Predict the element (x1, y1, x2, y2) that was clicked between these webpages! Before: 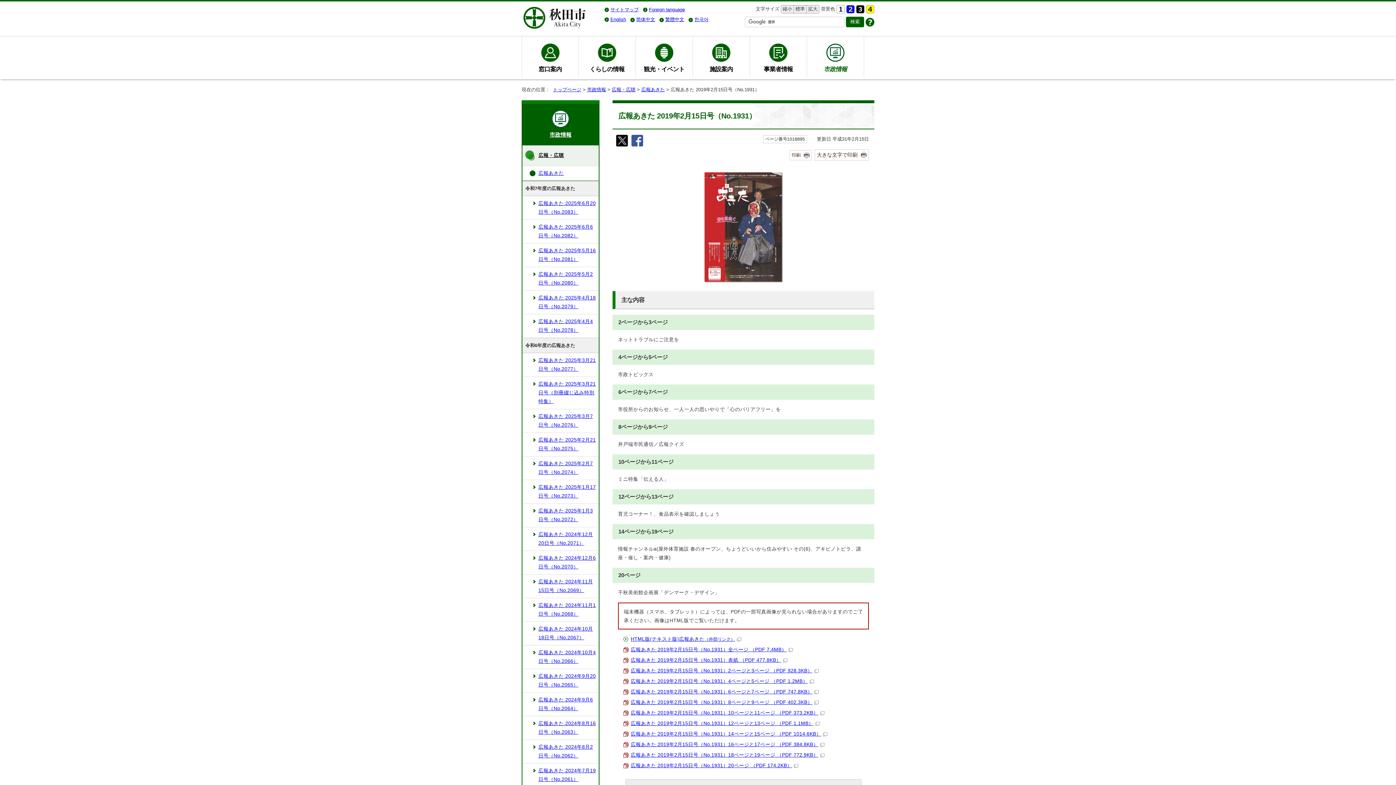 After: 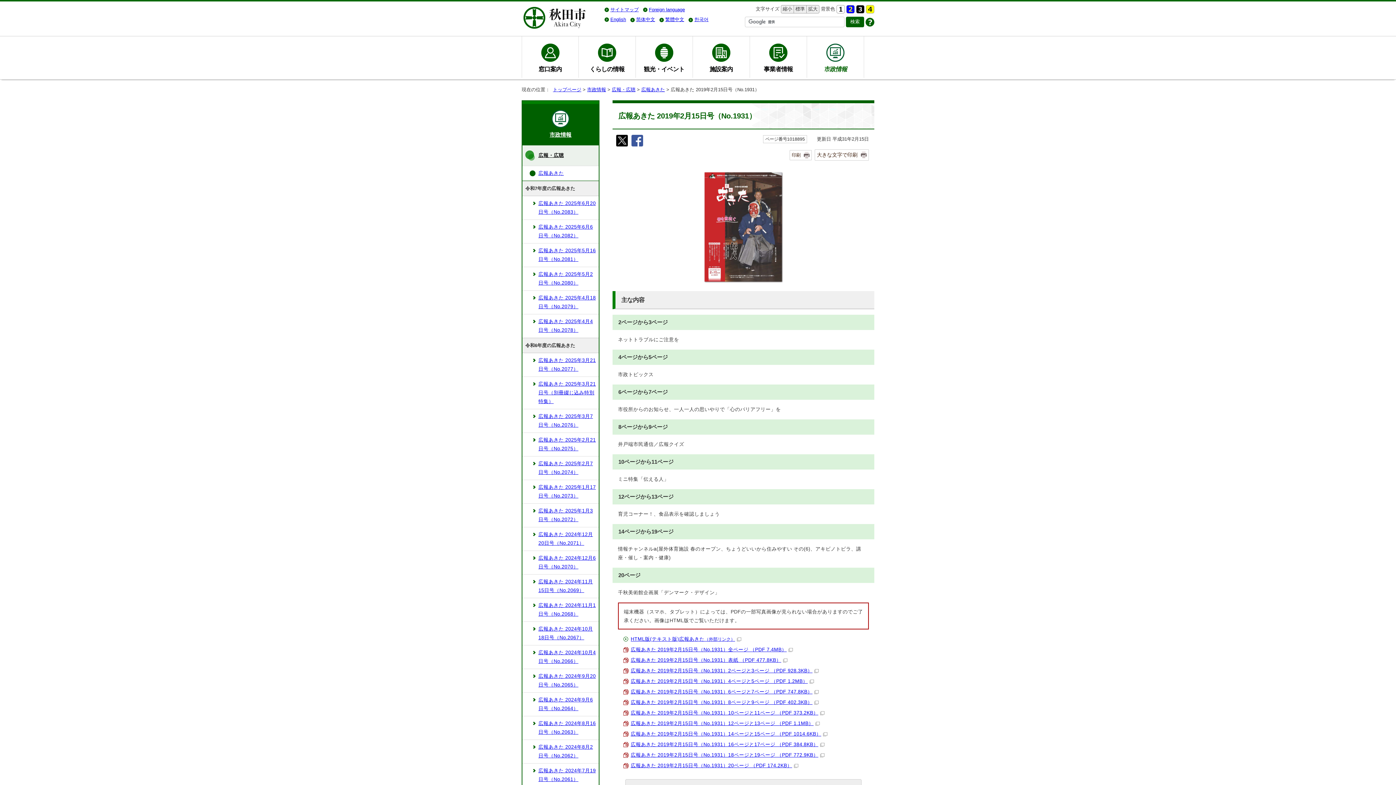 Action: bbox: (630, 710, 824, 716) label: 広報あきた 2019年2月15日号（No.1931）10ページと11ページ （PDF 373.2KB）